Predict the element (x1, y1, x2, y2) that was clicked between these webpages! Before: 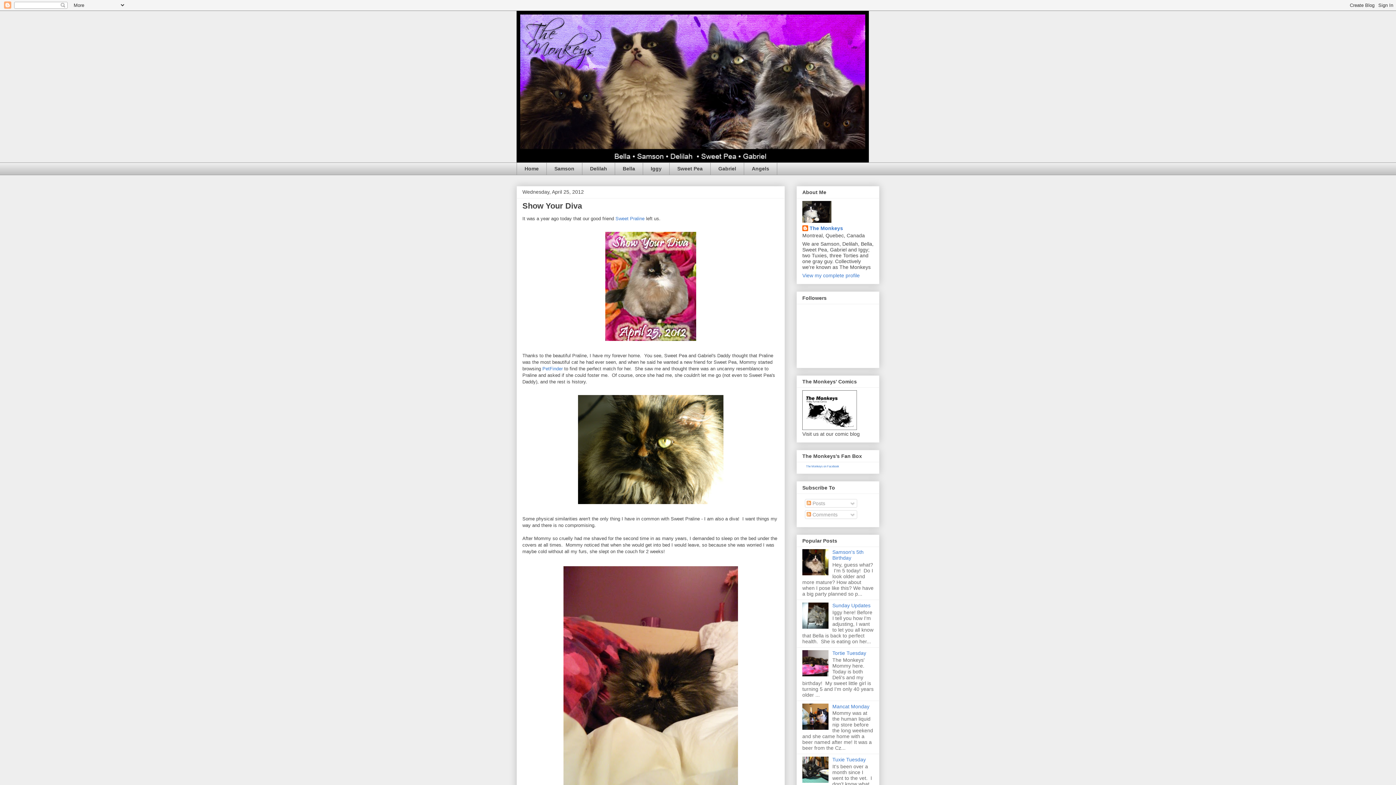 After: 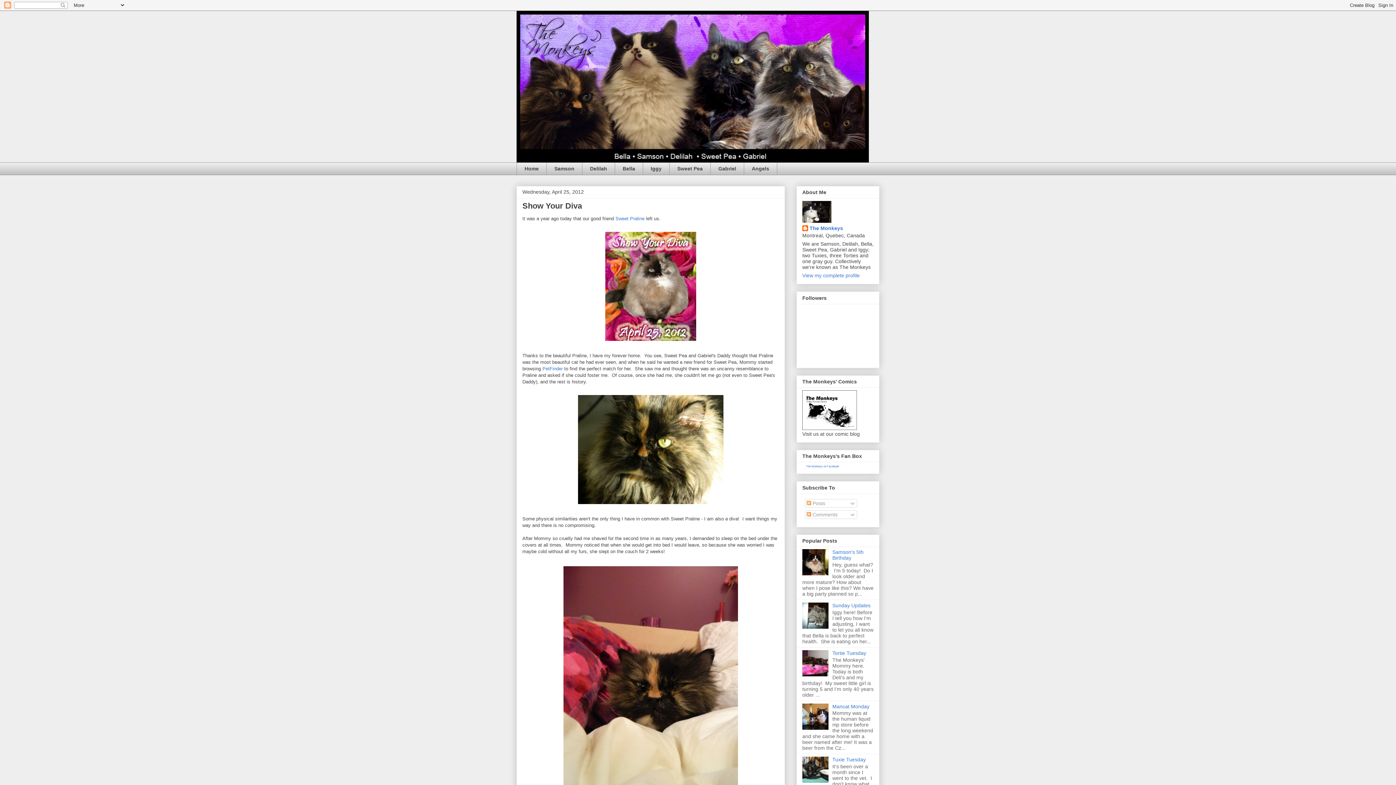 Action: bbox: (802, 671, 830, 677)